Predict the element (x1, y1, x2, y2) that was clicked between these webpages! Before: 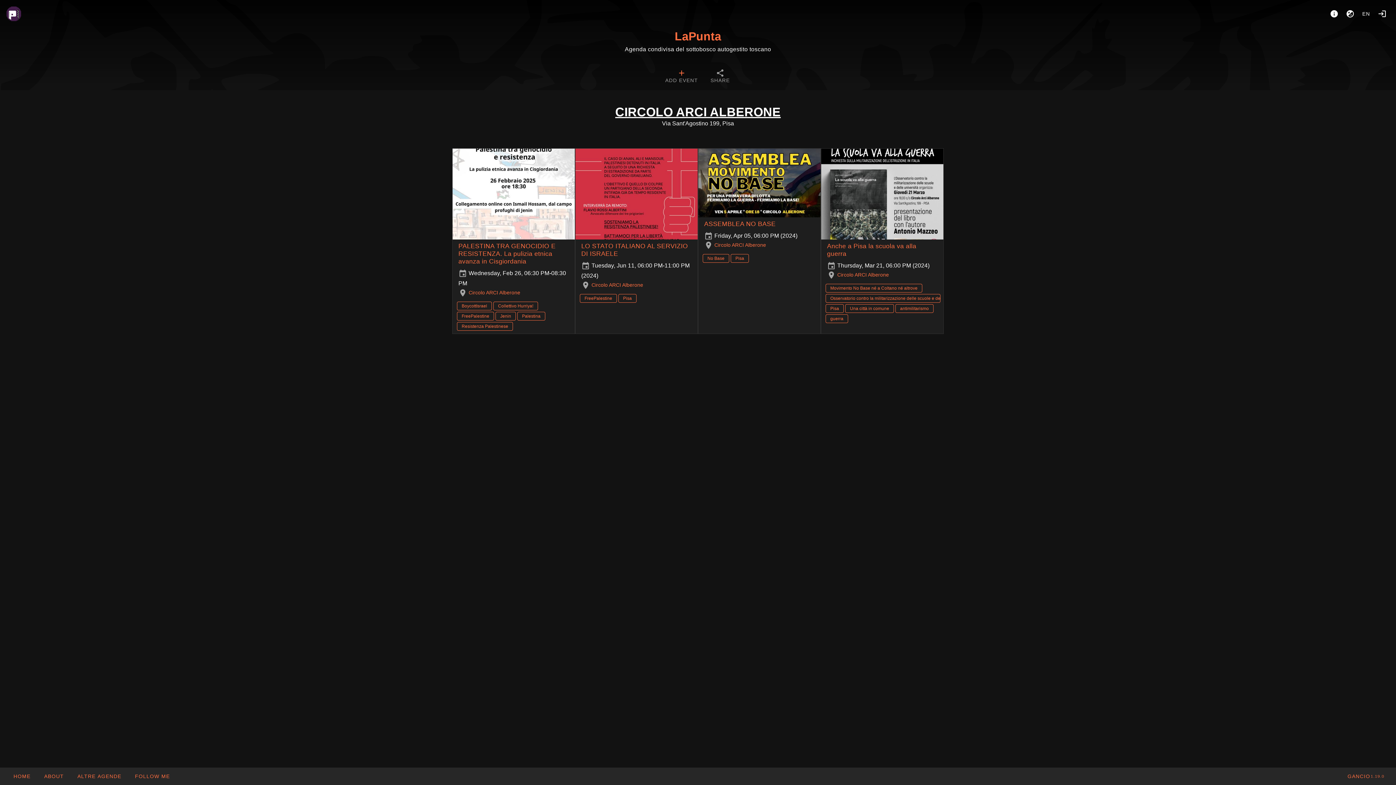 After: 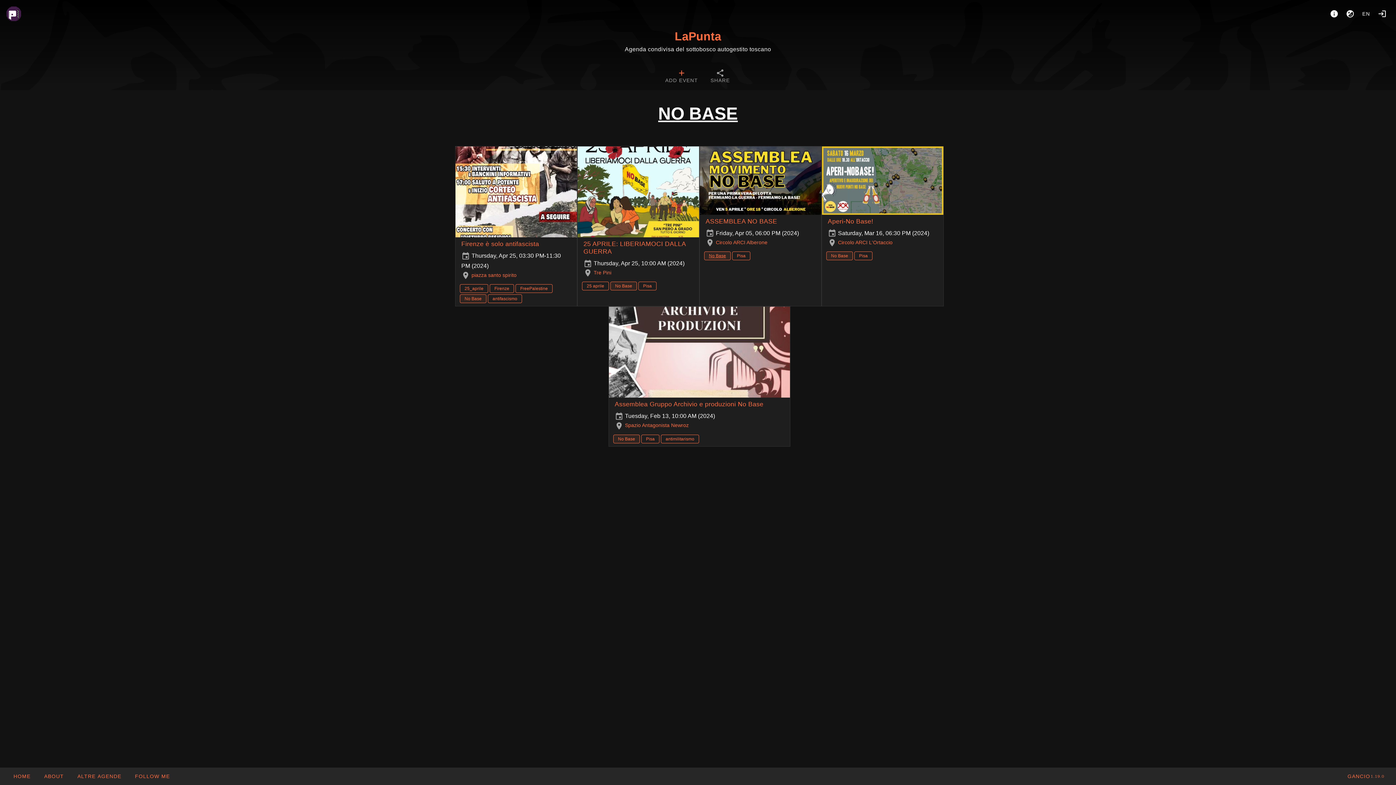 Action: label: No Base bbox: (702, 254, 729, 262)